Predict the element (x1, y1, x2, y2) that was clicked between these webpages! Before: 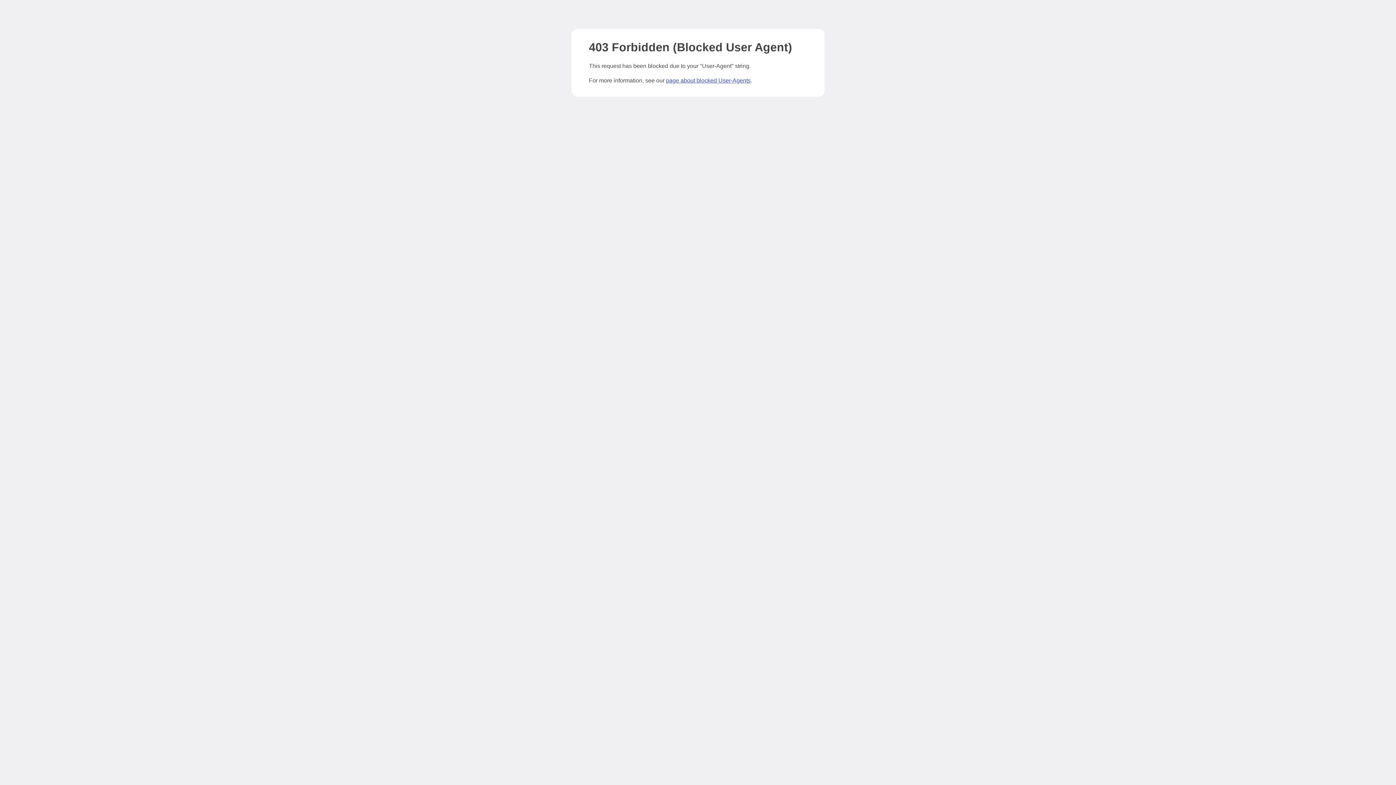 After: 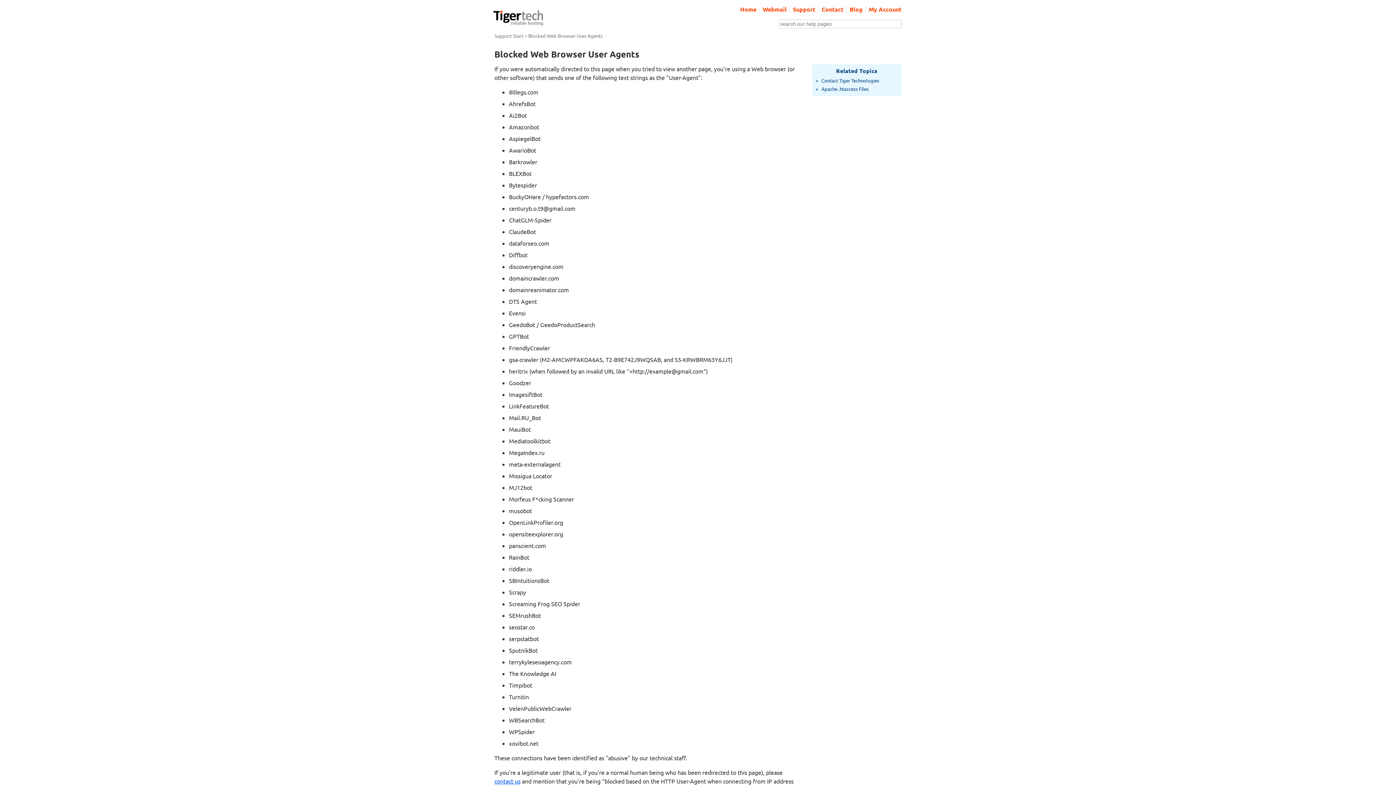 Action: label: page about blocked User-Agents bbox: (666, 77, 750, 83)